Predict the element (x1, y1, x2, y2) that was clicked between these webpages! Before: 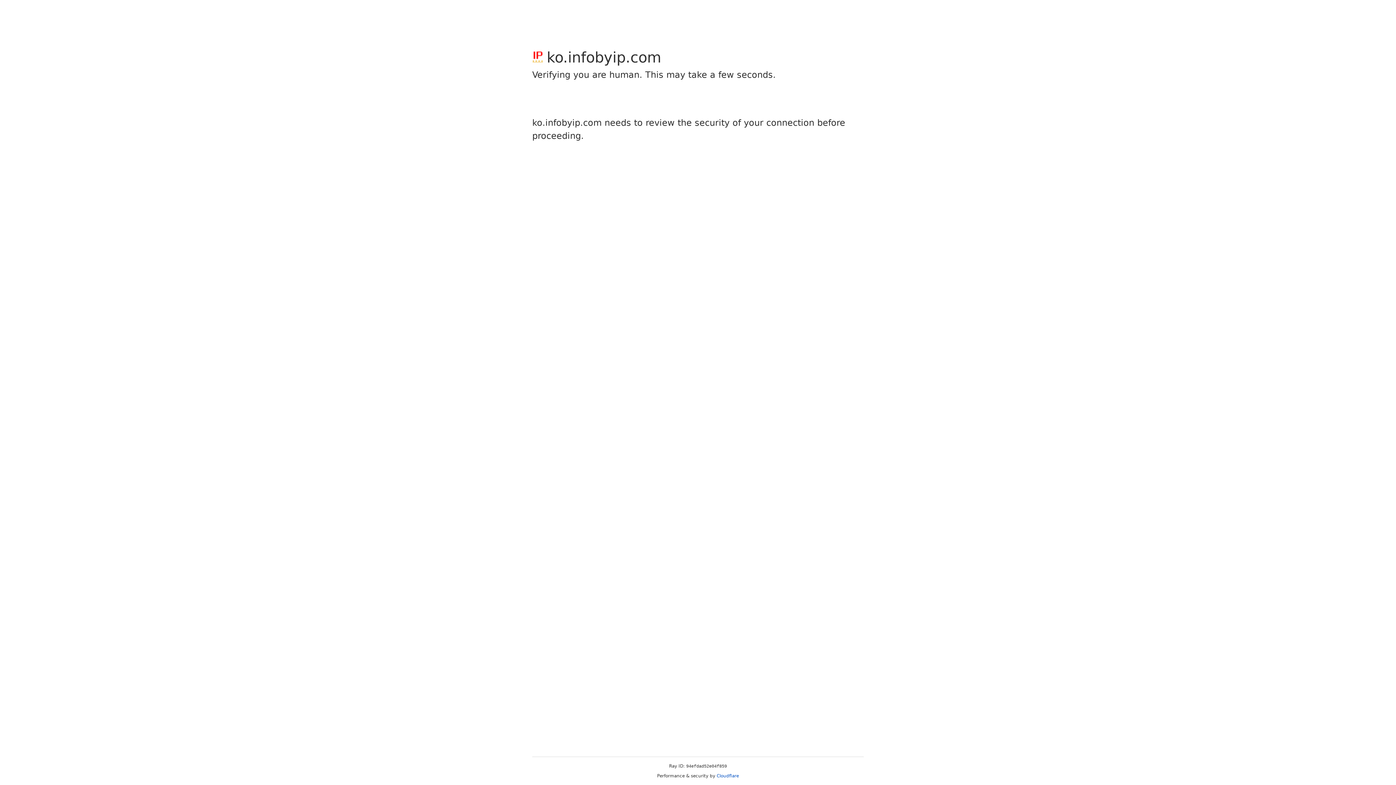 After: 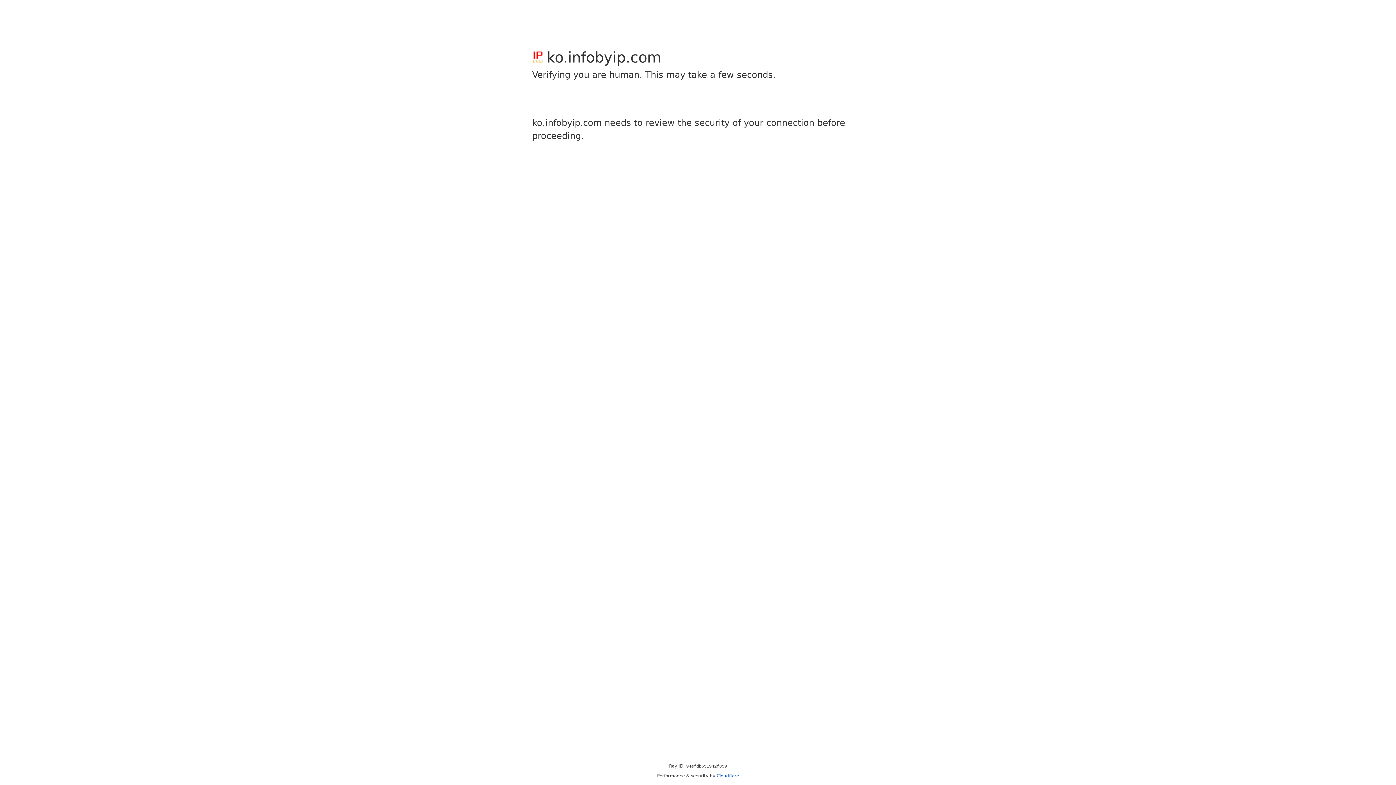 Action: label: Cloudflare bbox: (716, 773, 739, 778)